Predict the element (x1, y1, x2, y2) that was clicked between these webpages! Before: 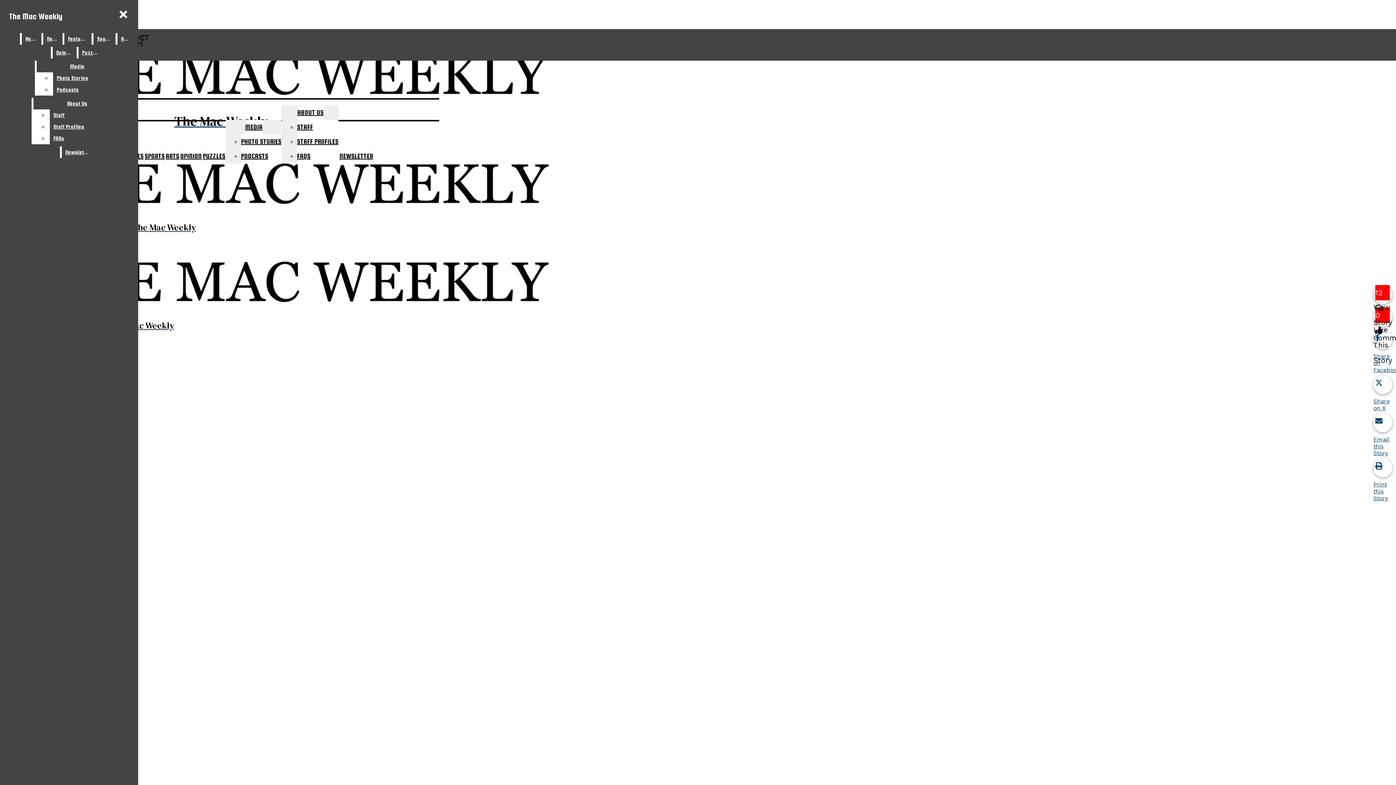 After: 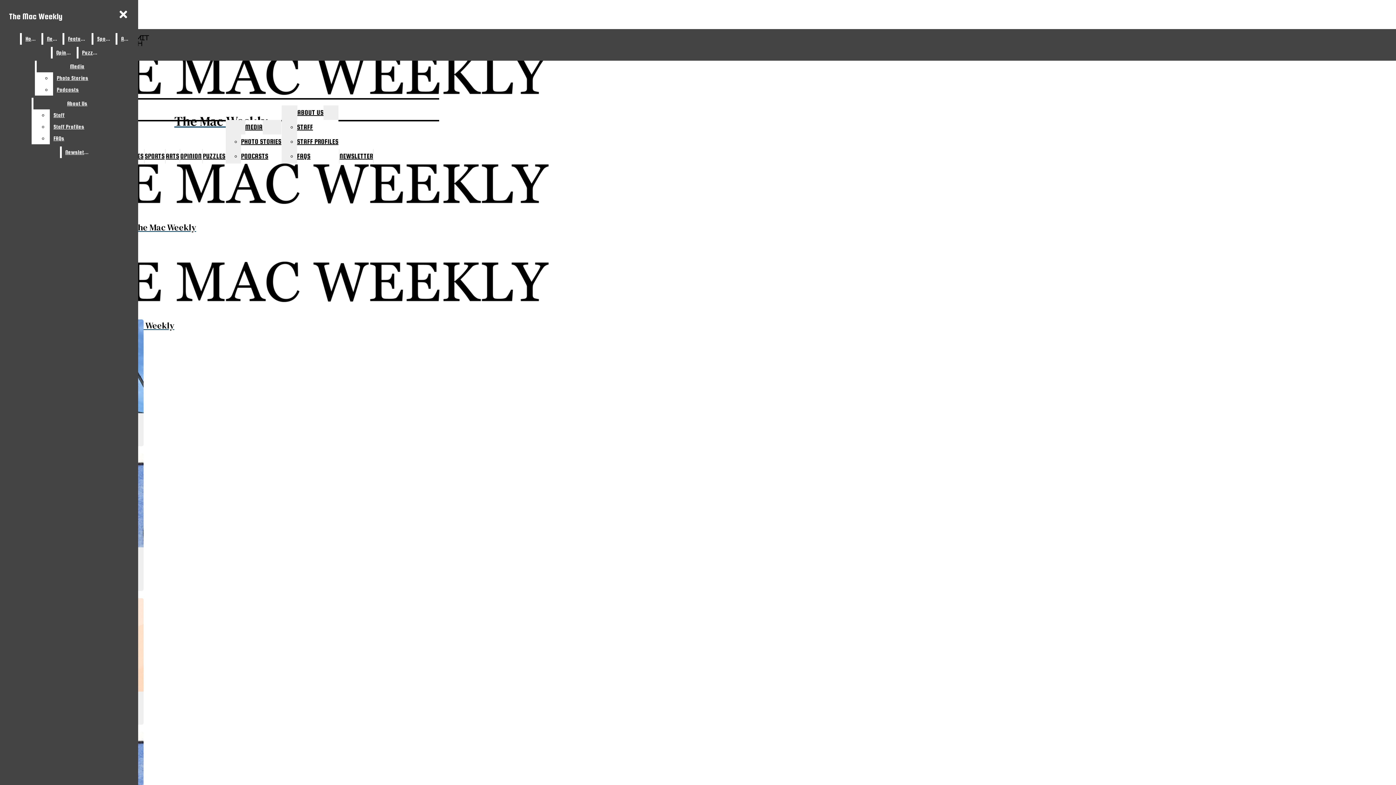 Action: label: News bbox: (43, 33, 61, 44)